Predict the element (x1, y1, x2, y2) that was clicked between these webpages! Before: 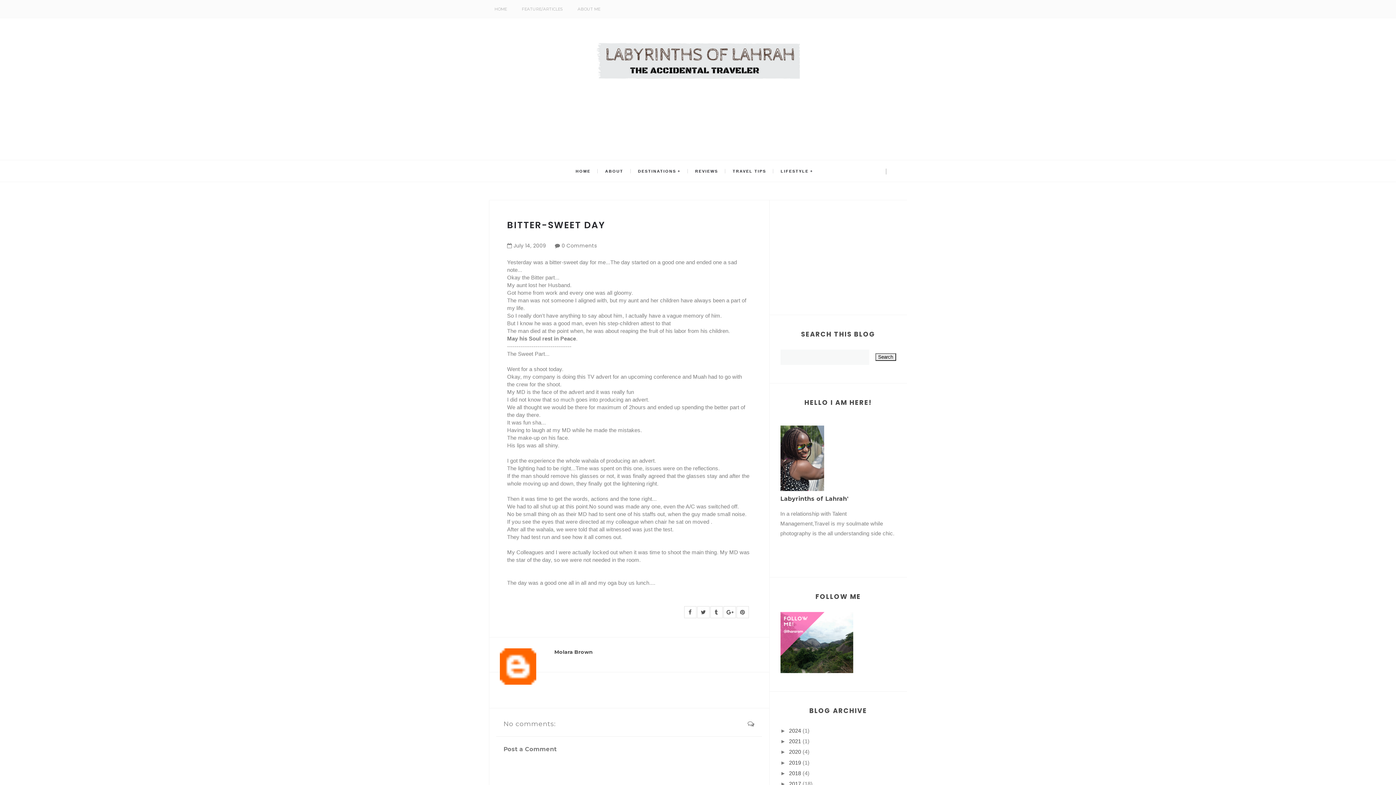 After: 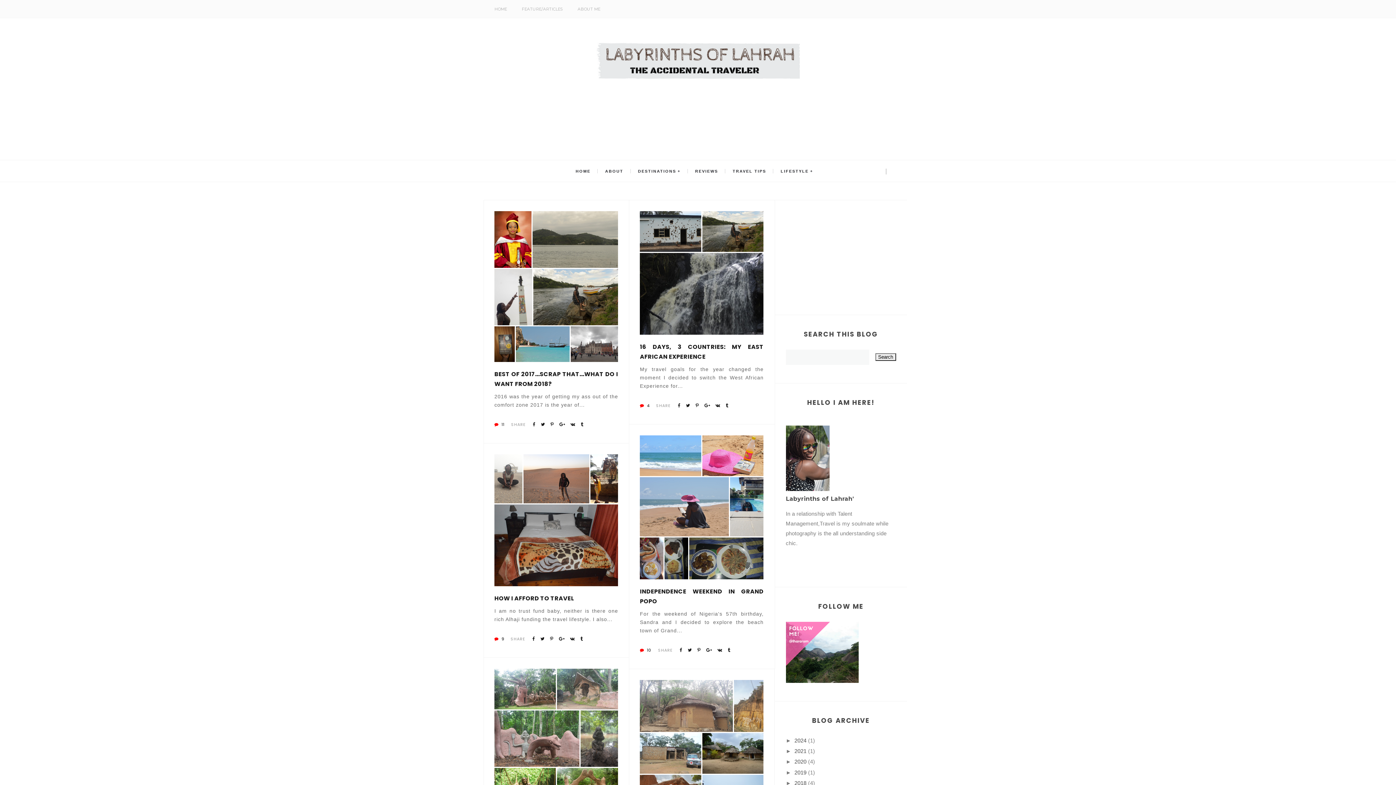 Action: label: 2017 bbox: (789, 781, 801, 787)